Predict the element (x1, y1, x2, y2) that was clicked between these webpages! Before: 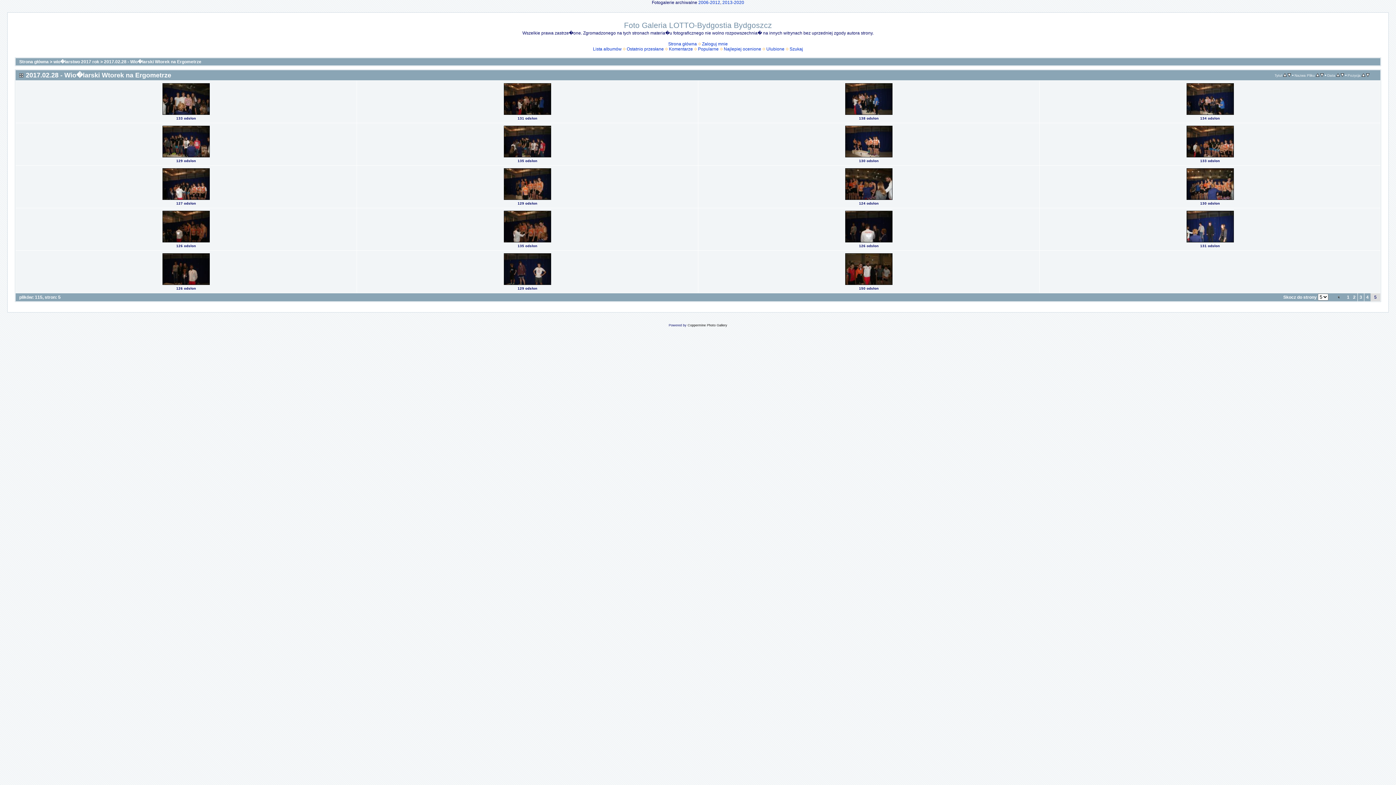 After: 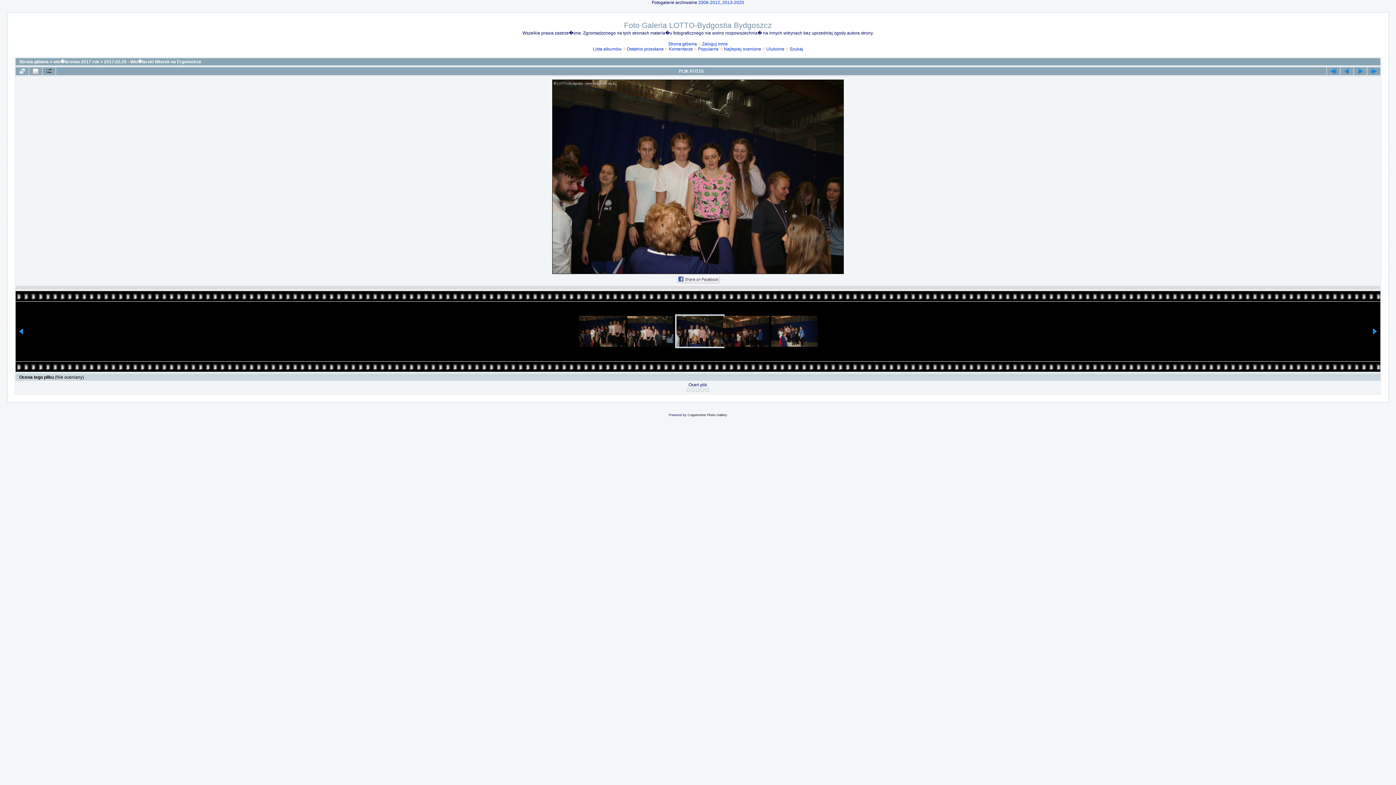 Action: label: 
 bbox: (161, 111, 210, 116)